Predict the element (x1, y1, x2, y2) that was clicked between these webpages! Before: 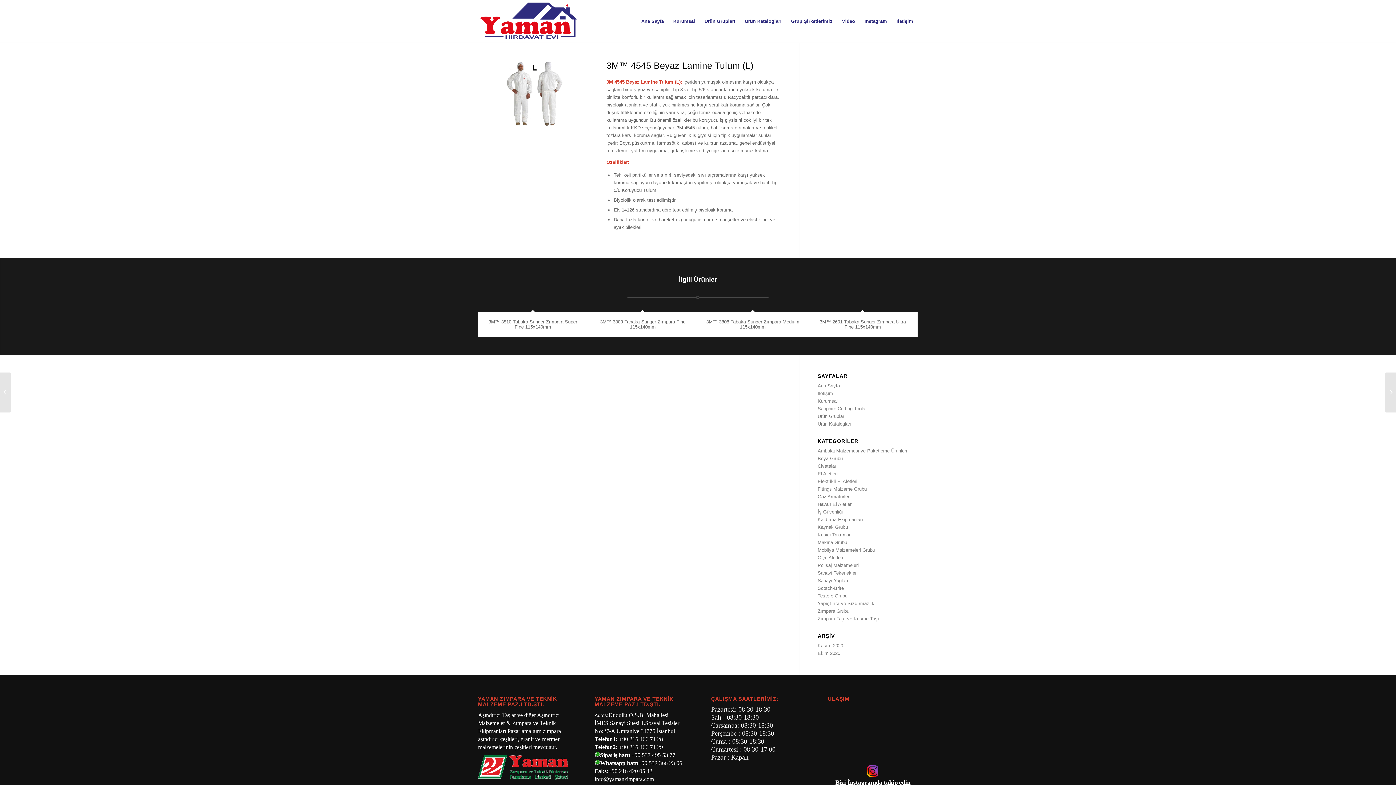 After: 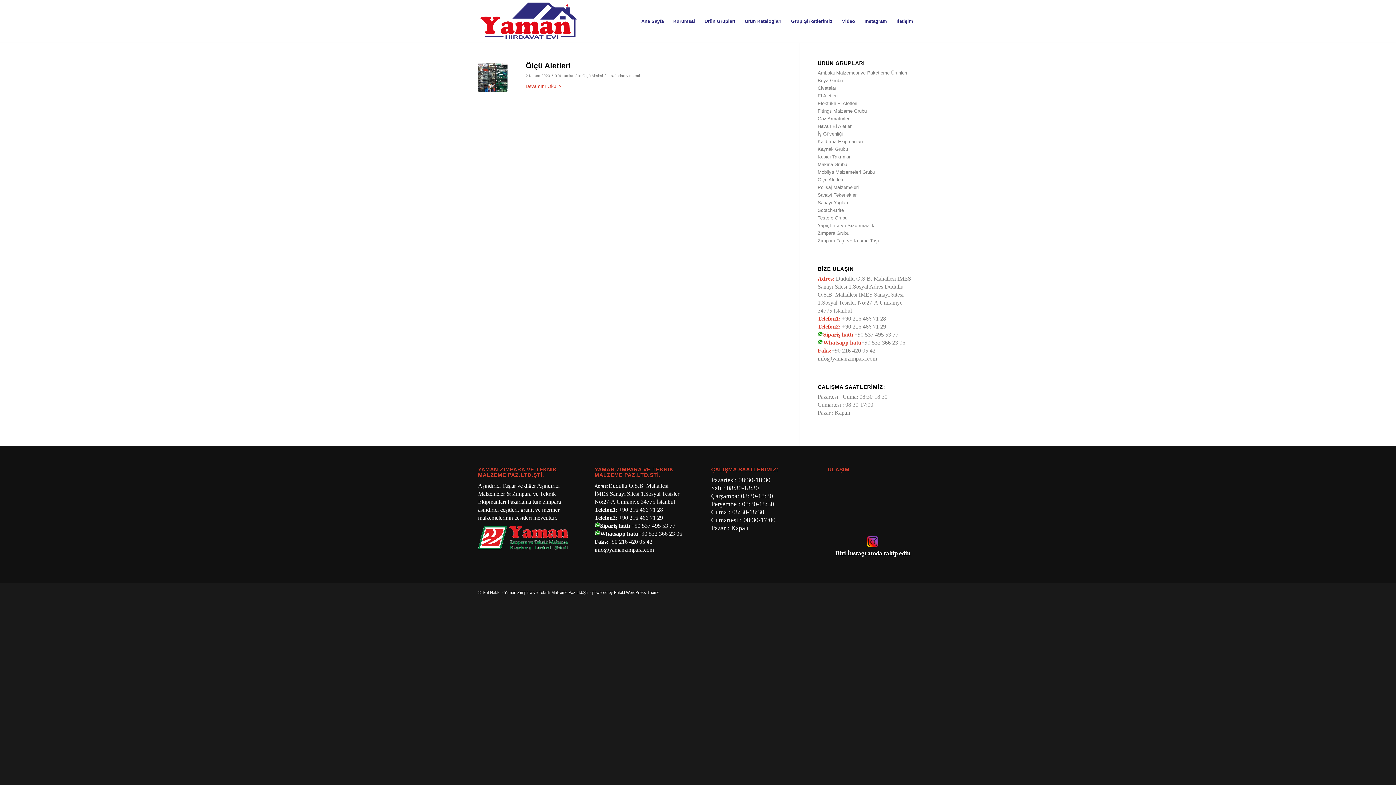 Action: label: Ölçü Aletleti bbox: (817, 555, 843, 560)